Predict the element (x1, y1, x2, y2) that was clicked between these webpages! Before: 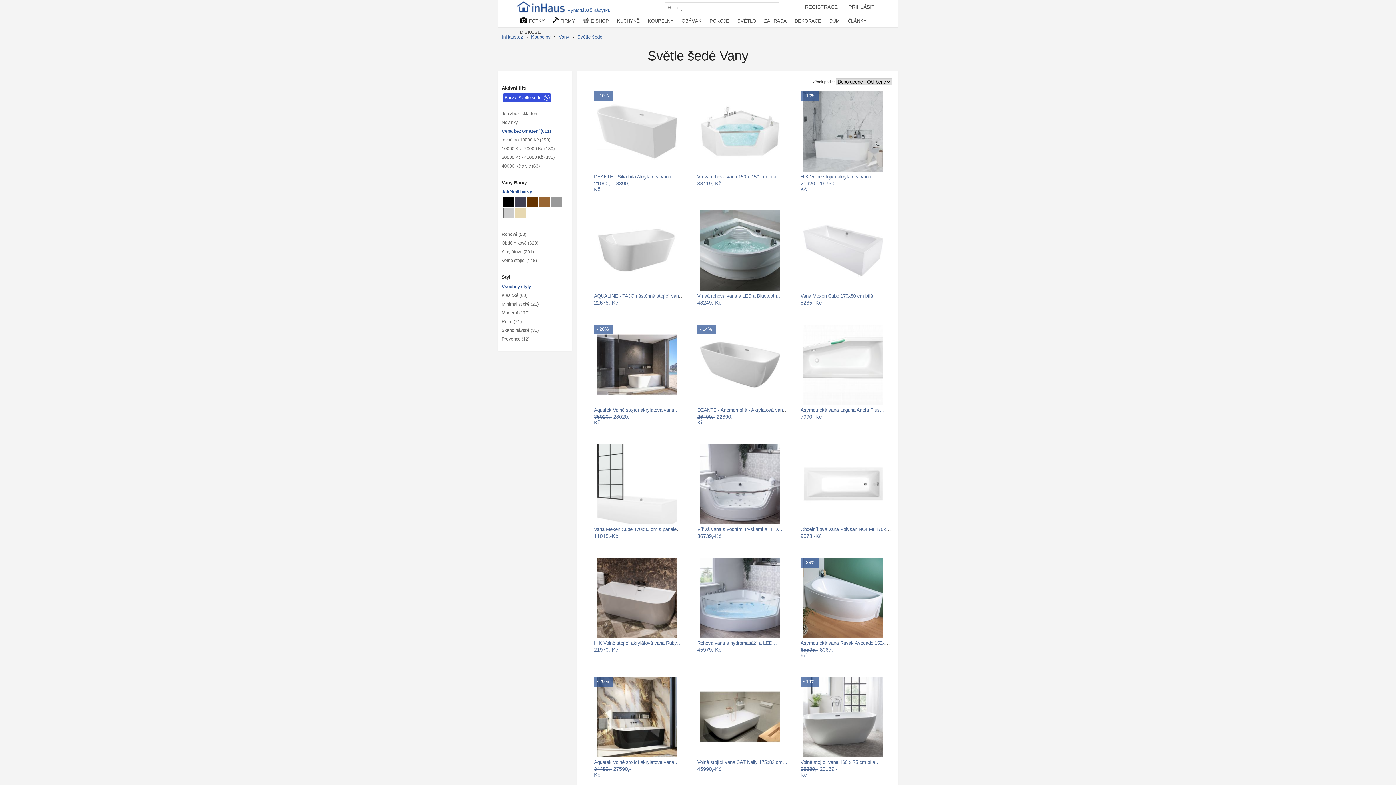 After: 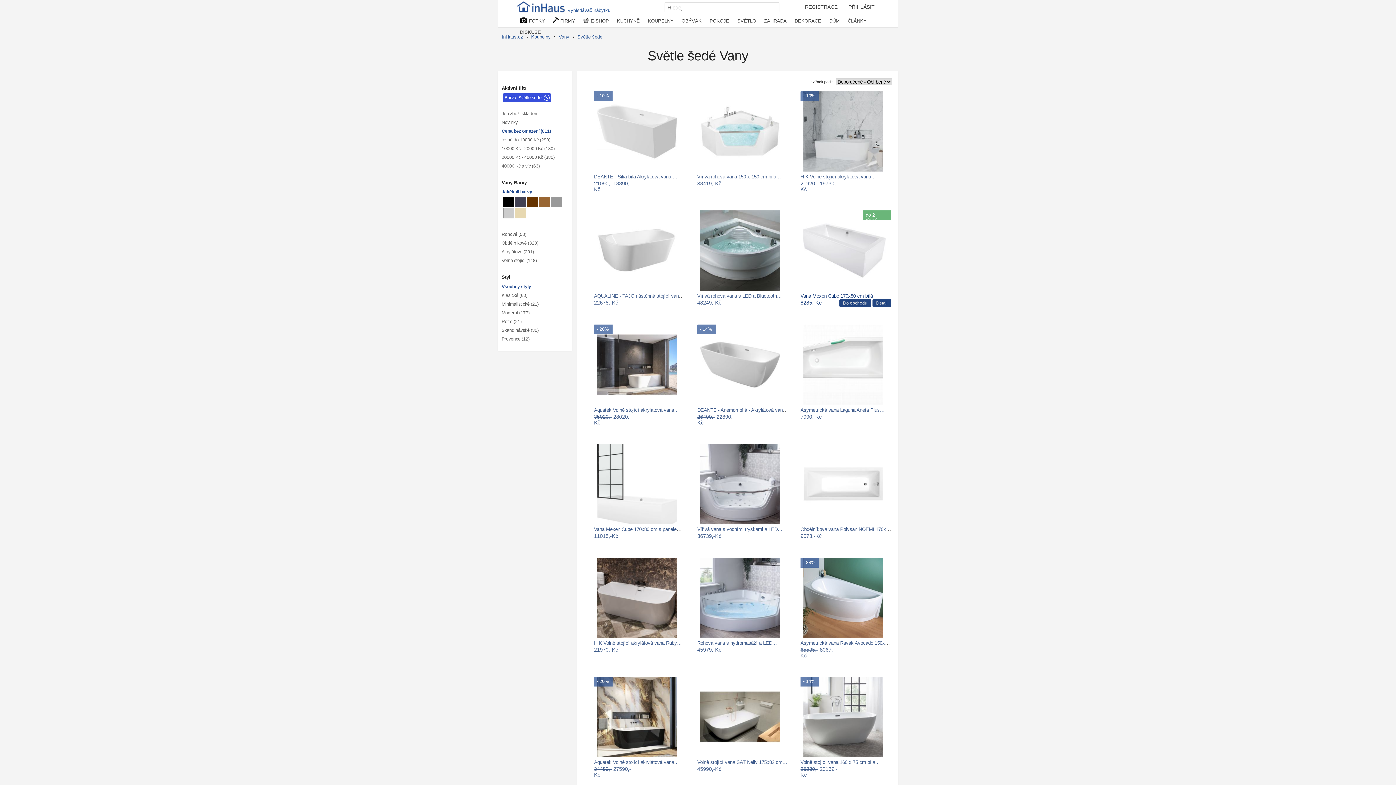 Action: bbox: (839, 299, 871, 307) label: Do obchodu